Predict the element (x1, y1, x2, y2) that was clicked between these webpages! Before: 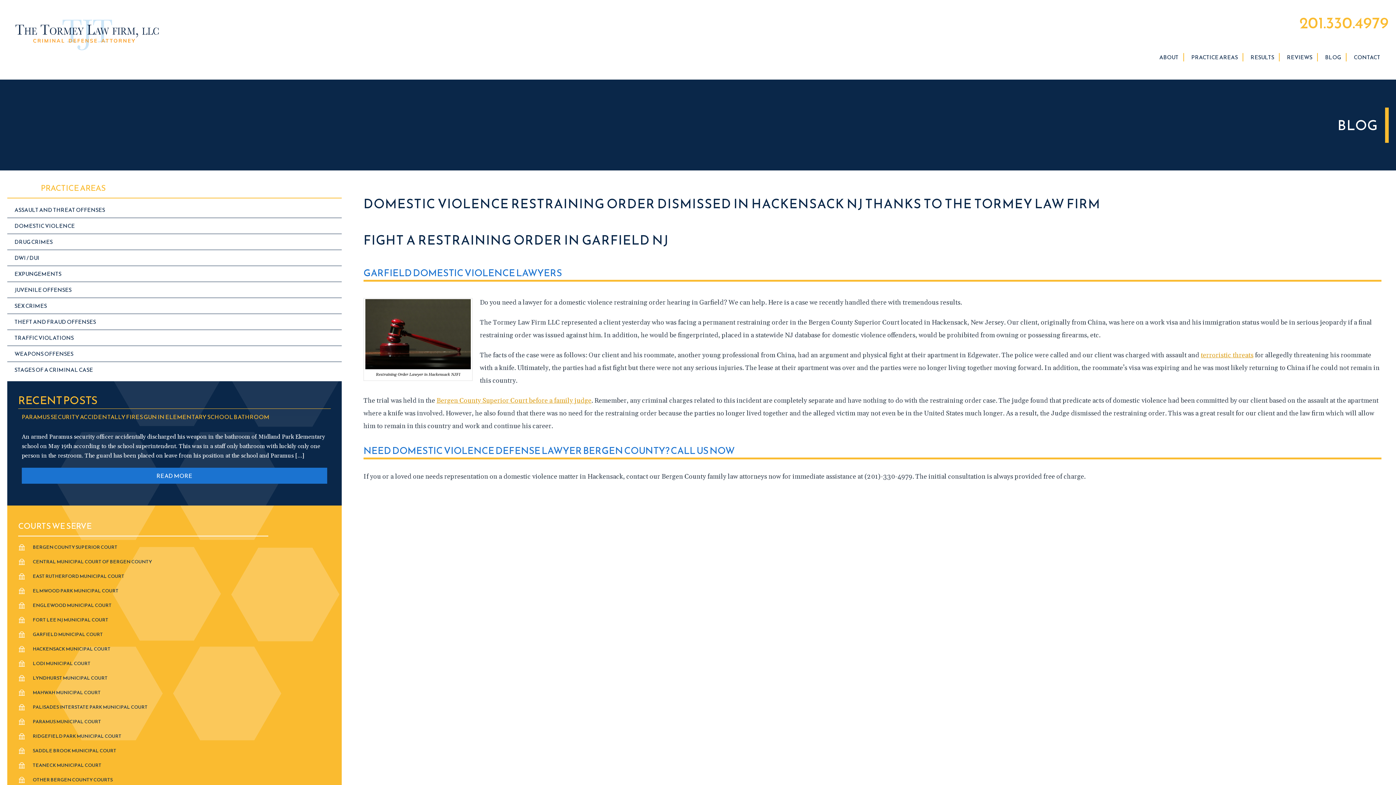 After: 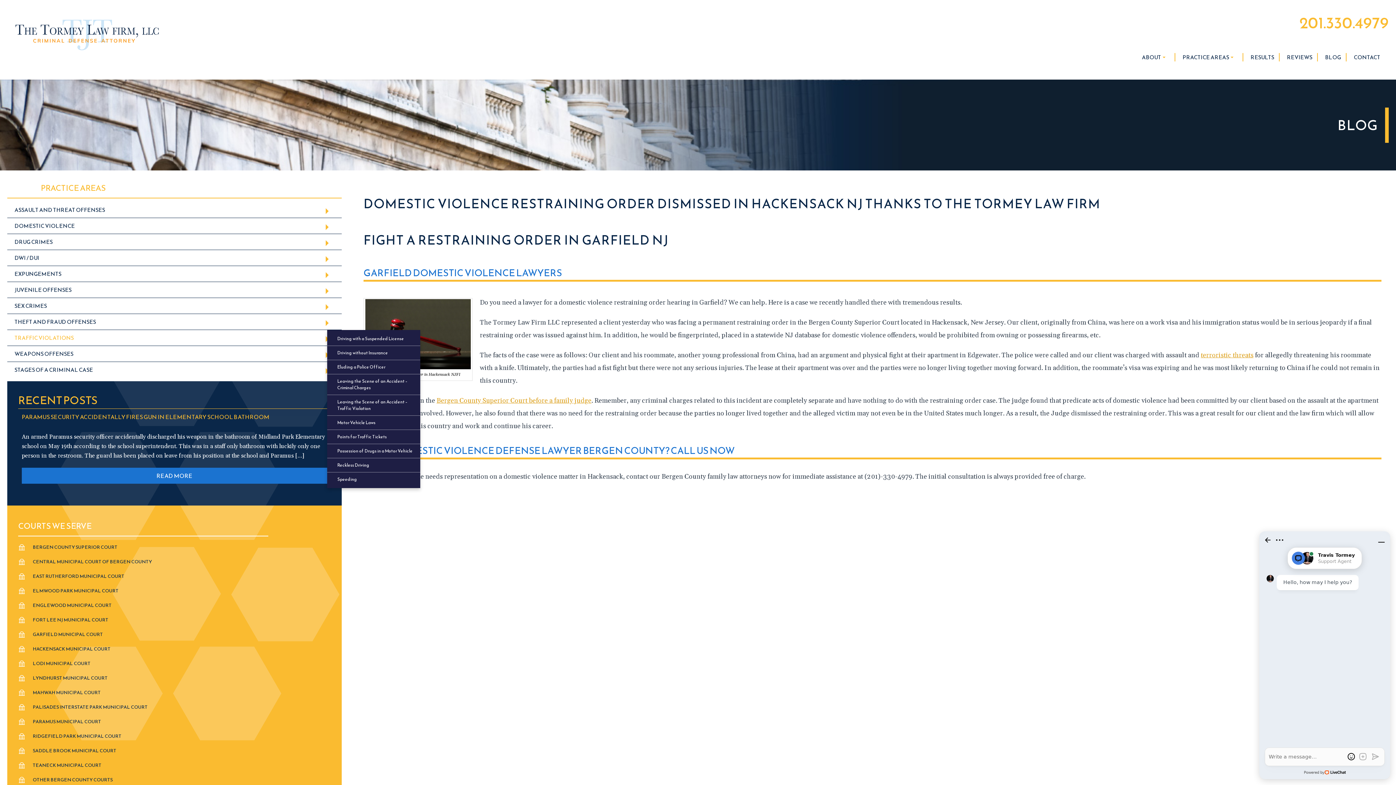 Action: label: TRAFFIC VIOLATIONS bbox: (14, 333, 334, 342)